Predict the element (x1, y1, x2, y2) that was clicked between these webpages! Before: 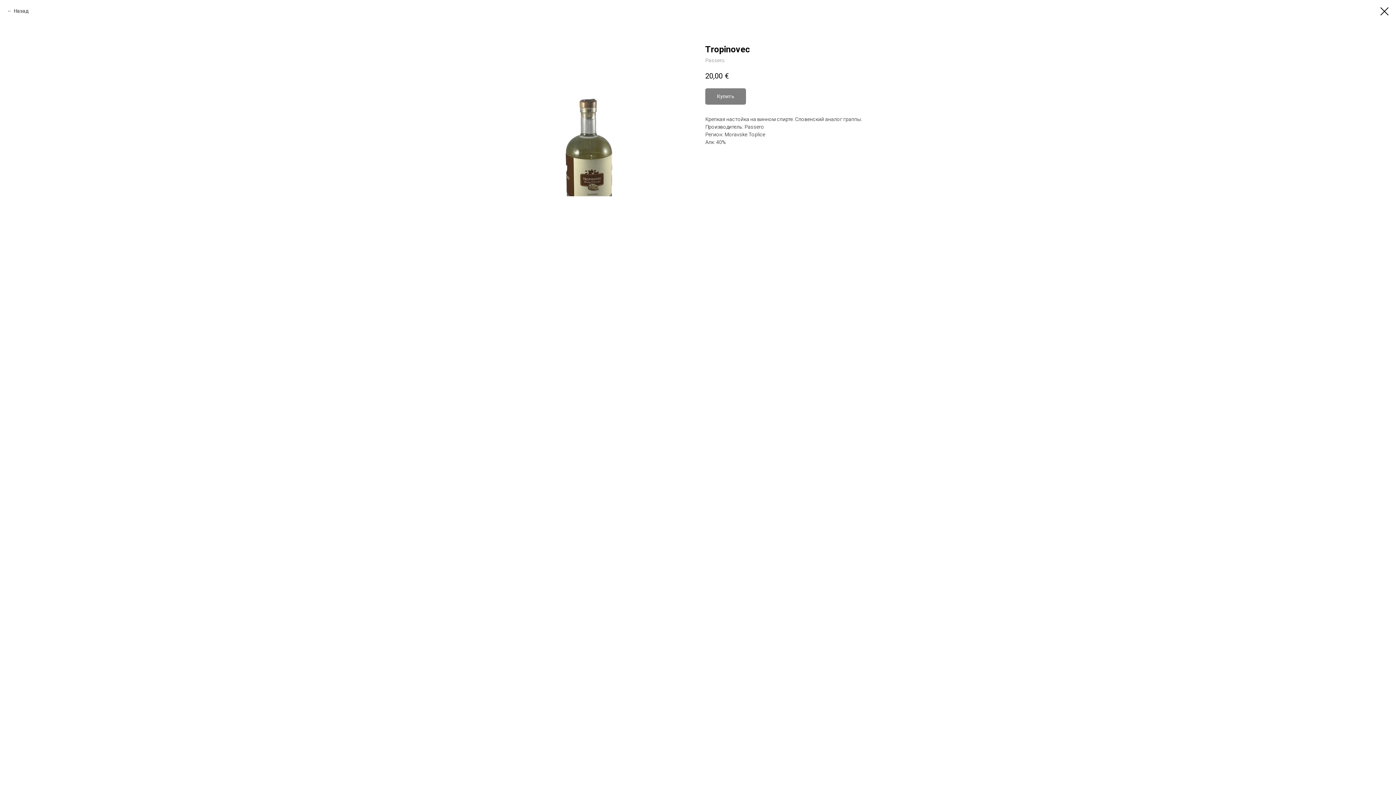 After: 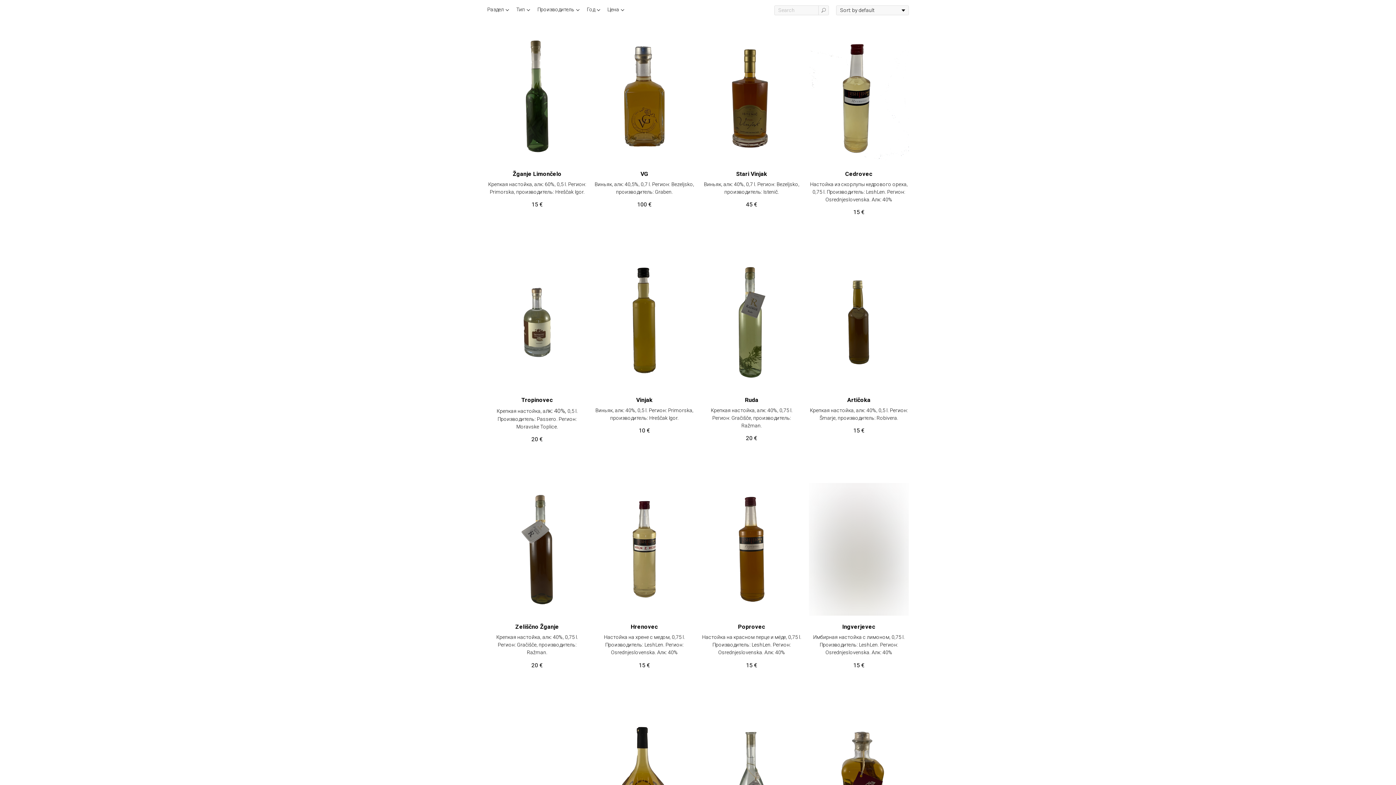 Action: bbox: (1380, 7, 1389, 15)